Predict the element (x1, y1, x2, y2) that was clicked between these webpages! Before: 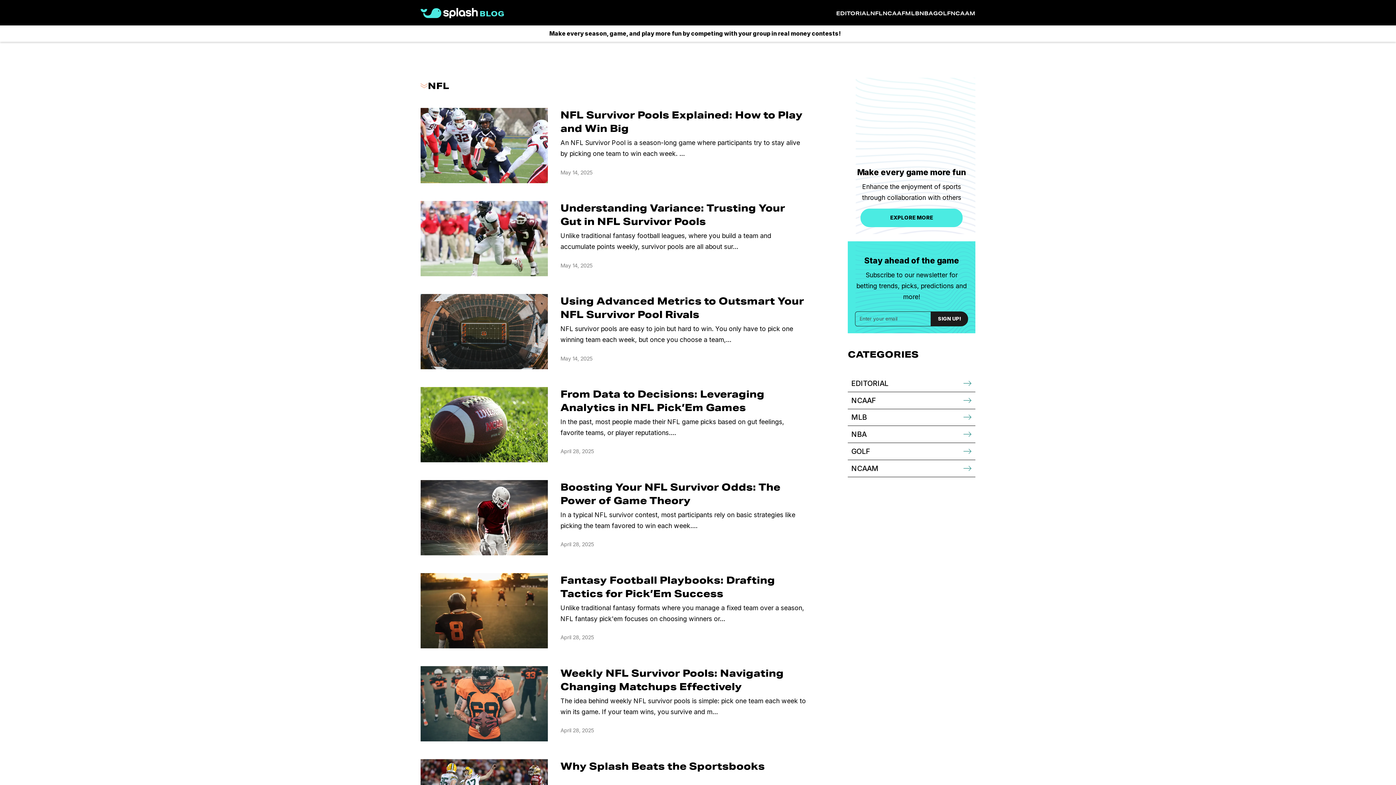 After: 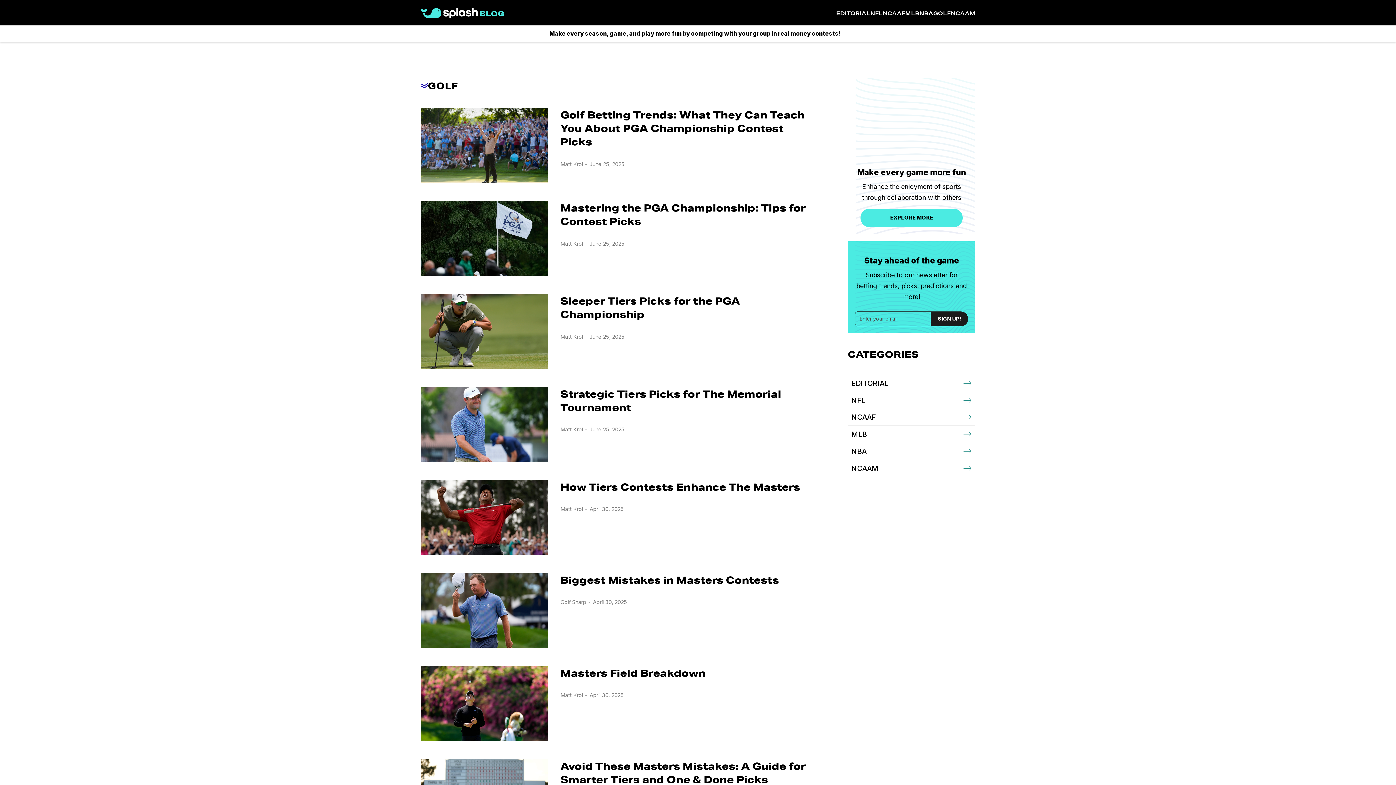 Action: bbox: (848, 443, 975, 460) label: GOLF